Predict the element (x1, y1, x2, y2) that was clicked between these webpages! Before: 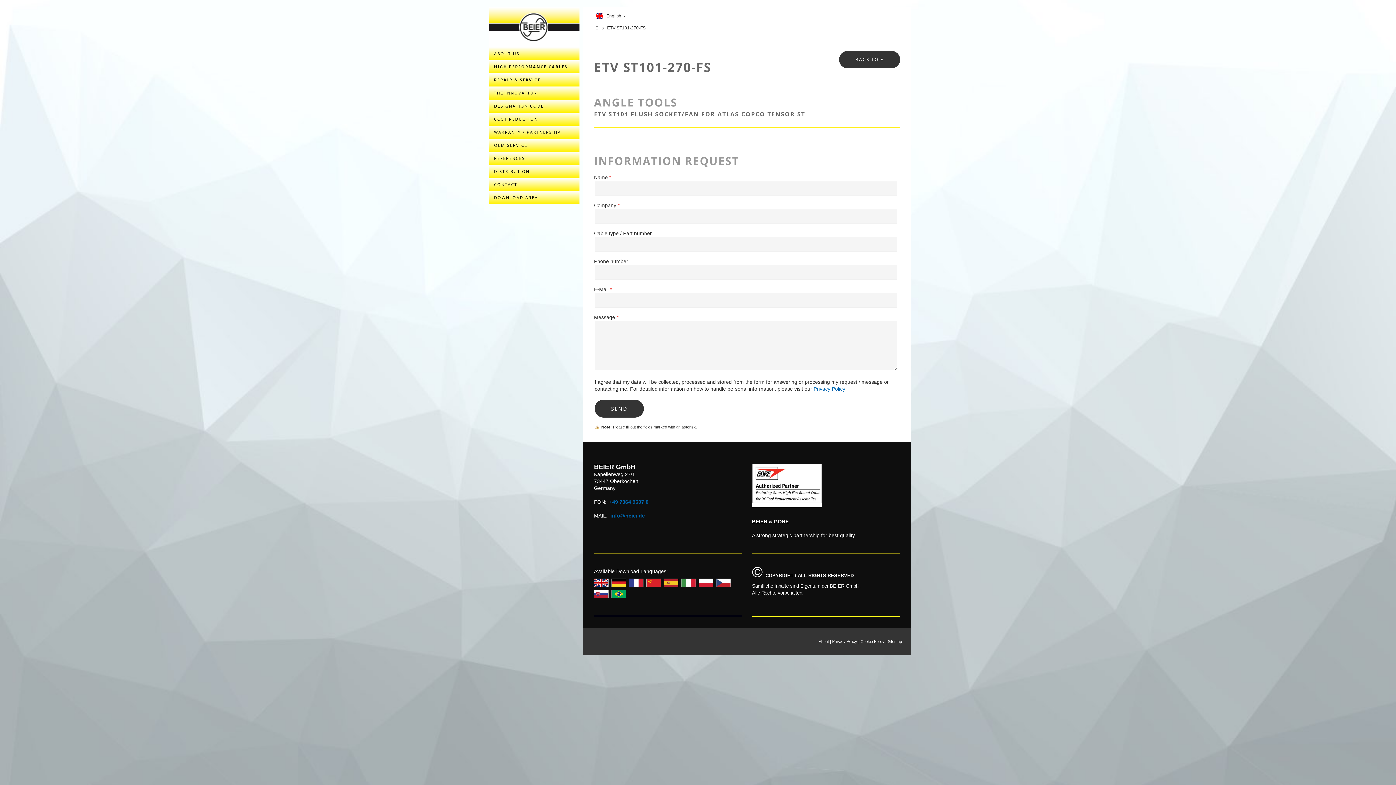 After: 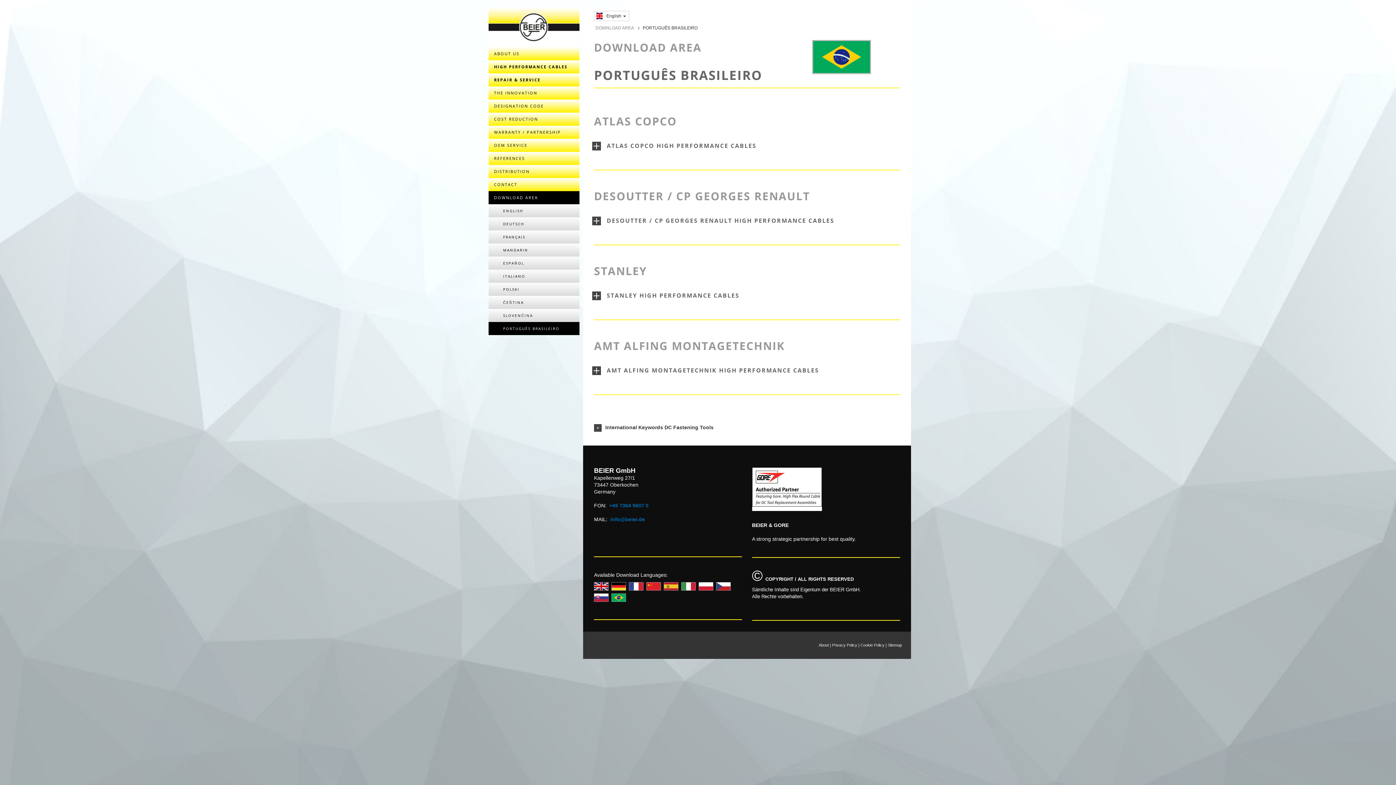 Action: bbox: (611, 590, 626, 598)